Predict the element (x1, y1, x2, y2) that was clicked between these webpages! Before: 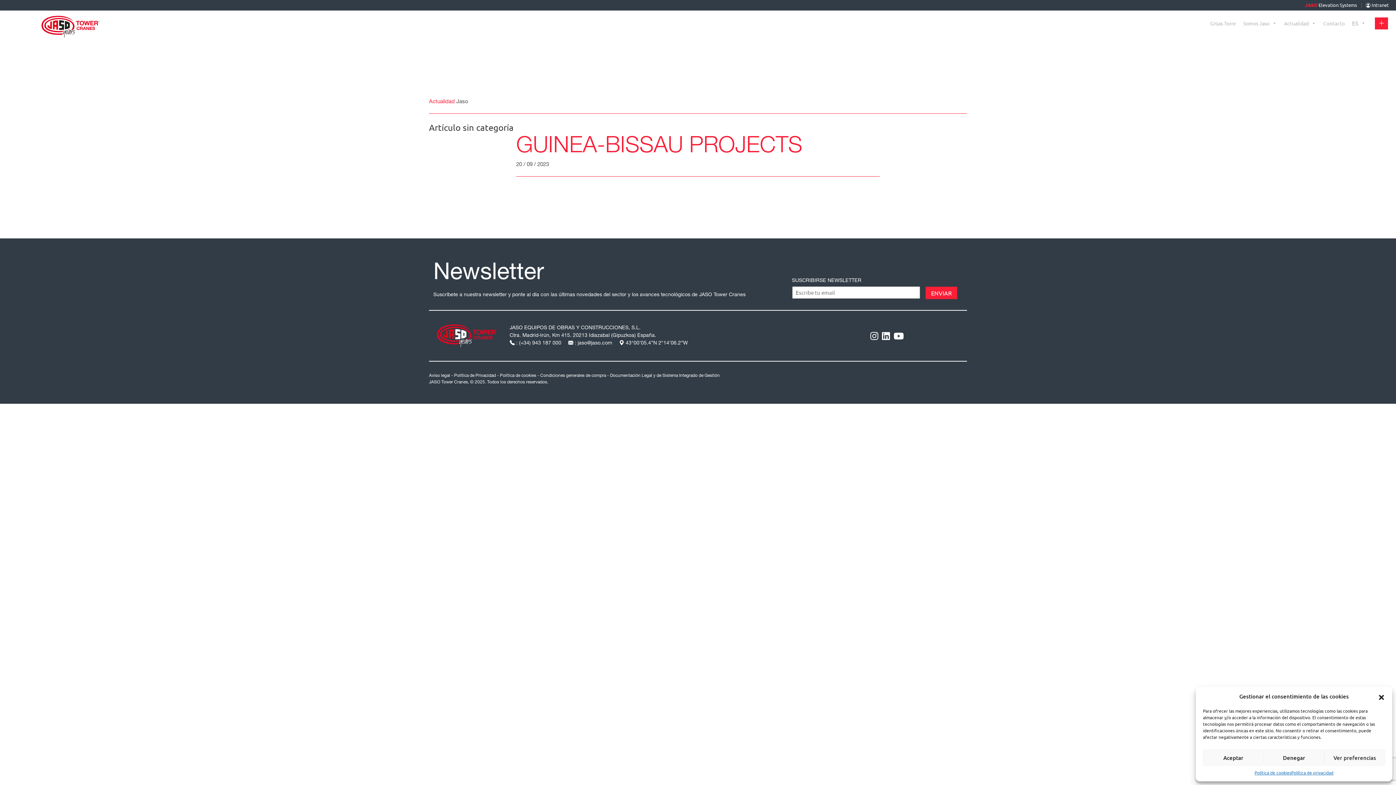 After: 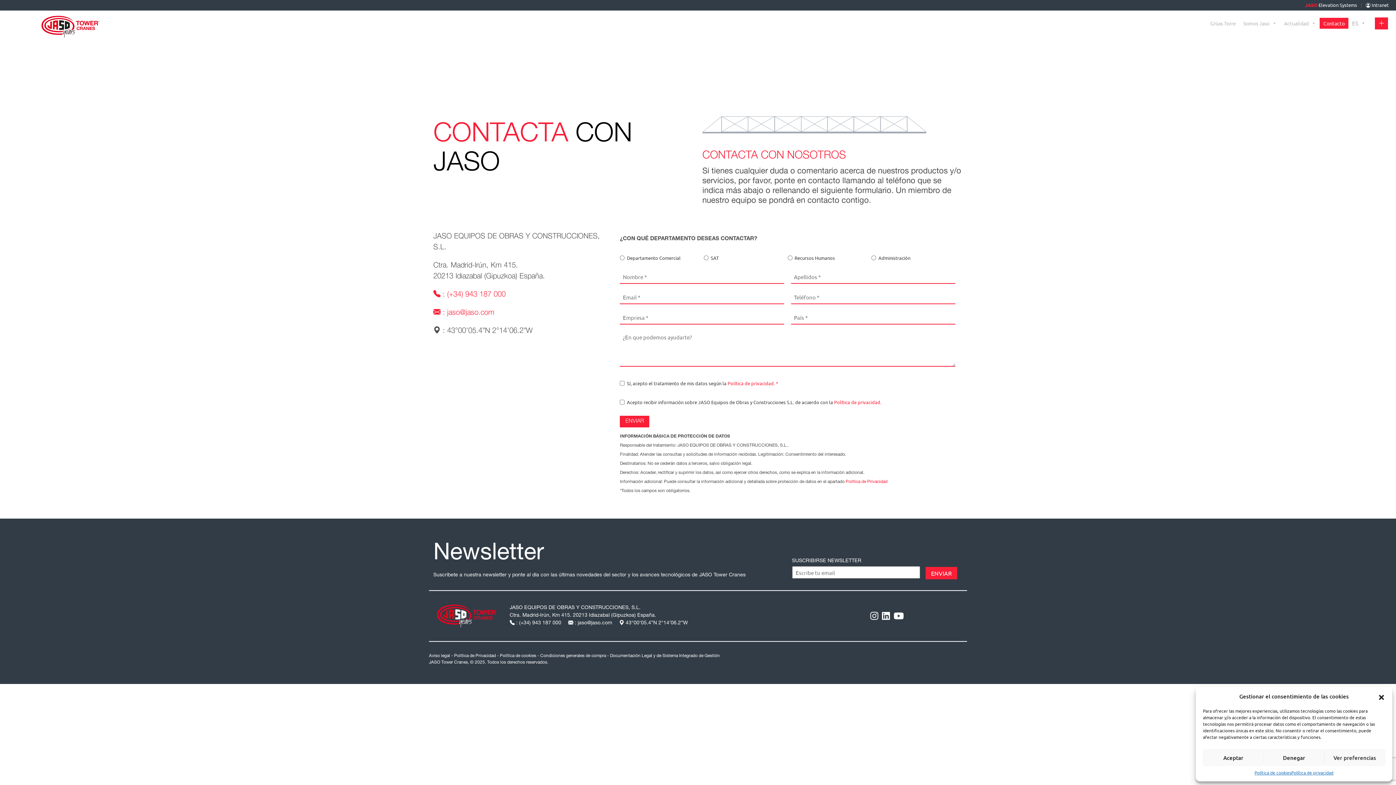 Action: bbox: (1319, 17, 1348, 28) label: Contacto